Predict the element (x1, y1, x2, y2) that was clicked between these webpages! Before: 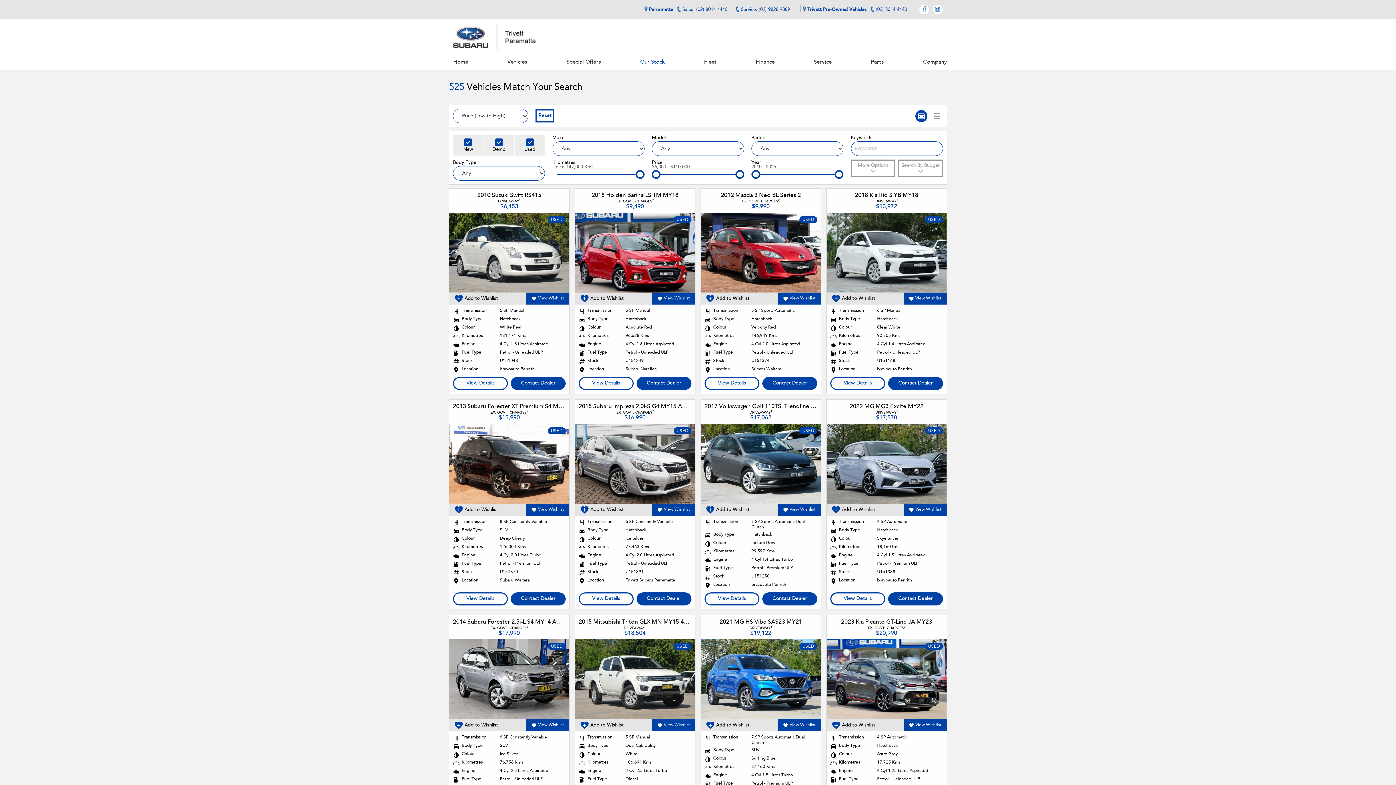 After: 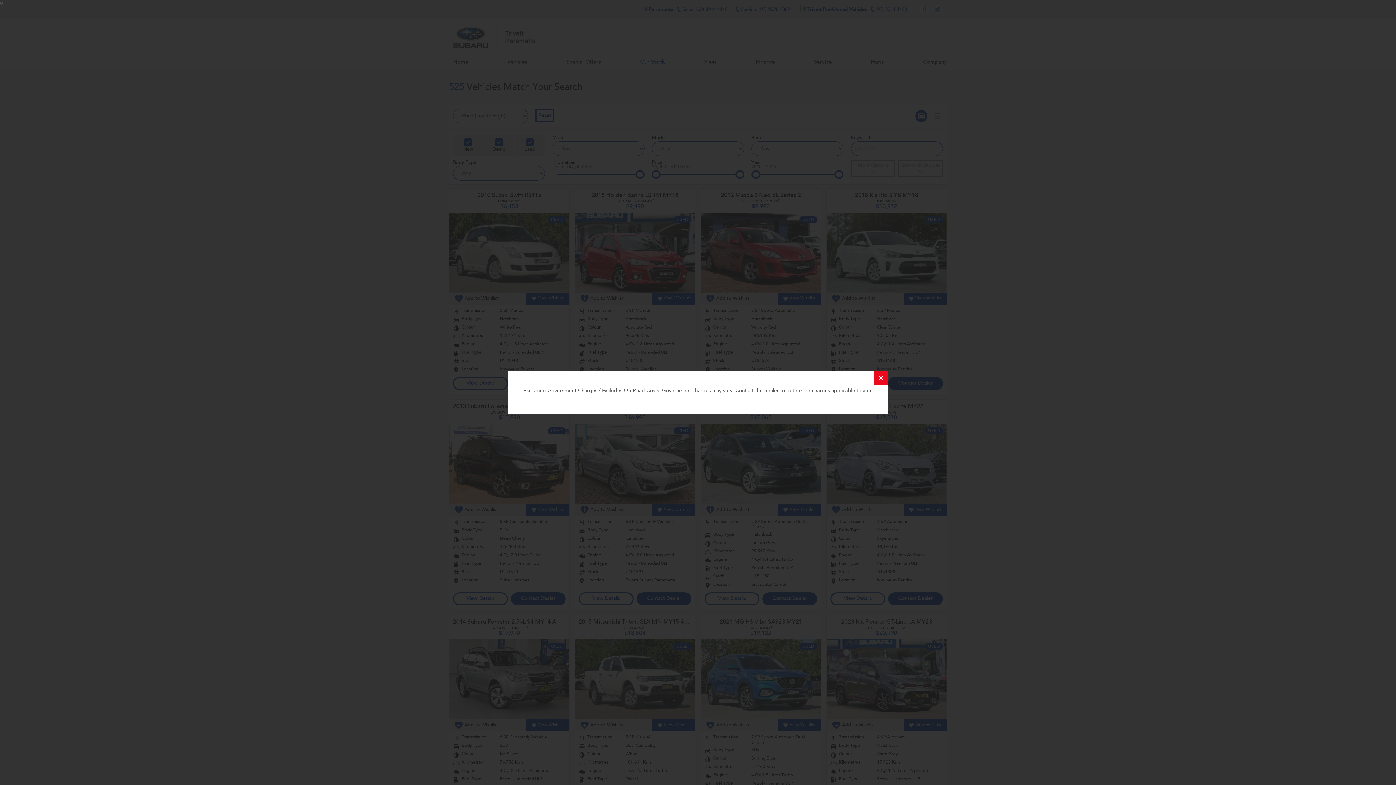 Action: bbox: (481, 410, 537, 420) label: EX. GOVT. CHARGES2

$15,990